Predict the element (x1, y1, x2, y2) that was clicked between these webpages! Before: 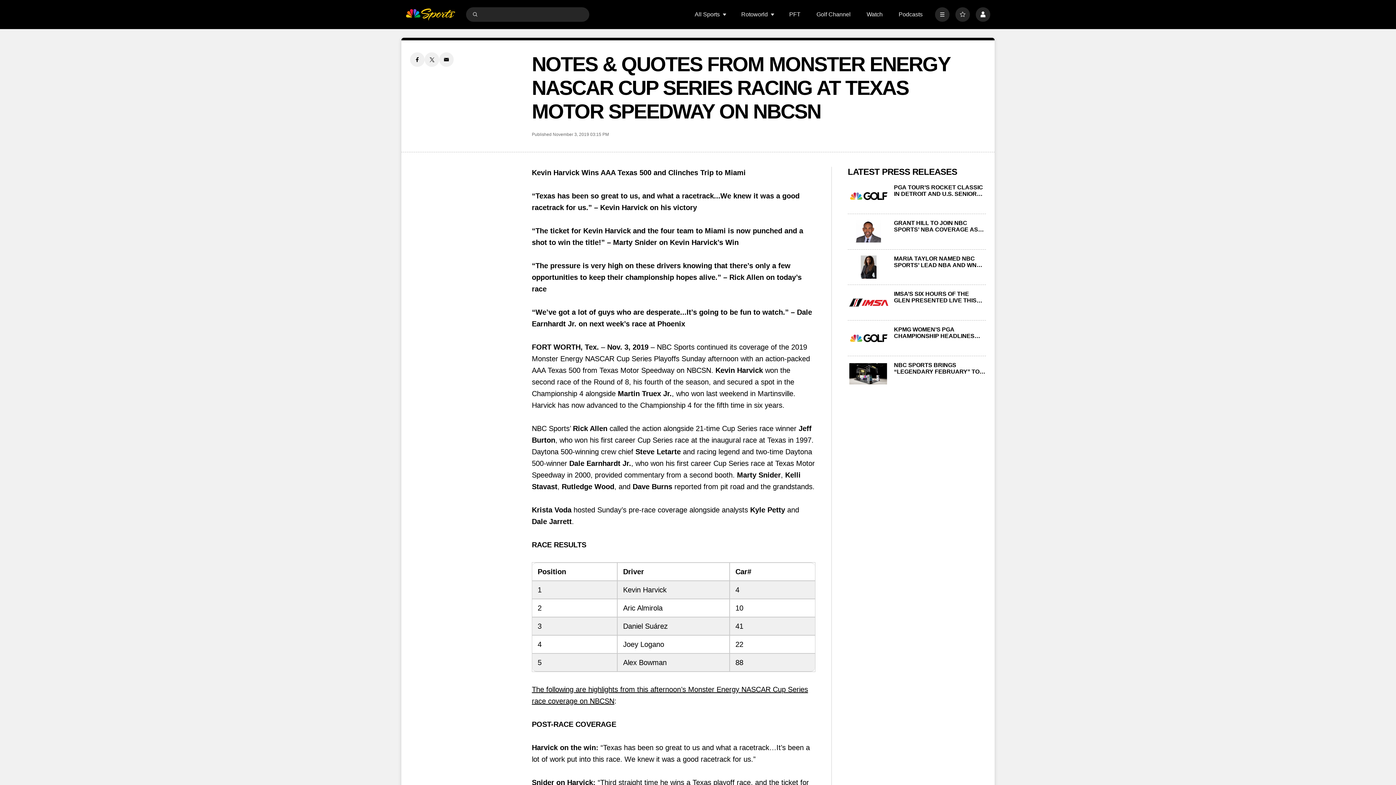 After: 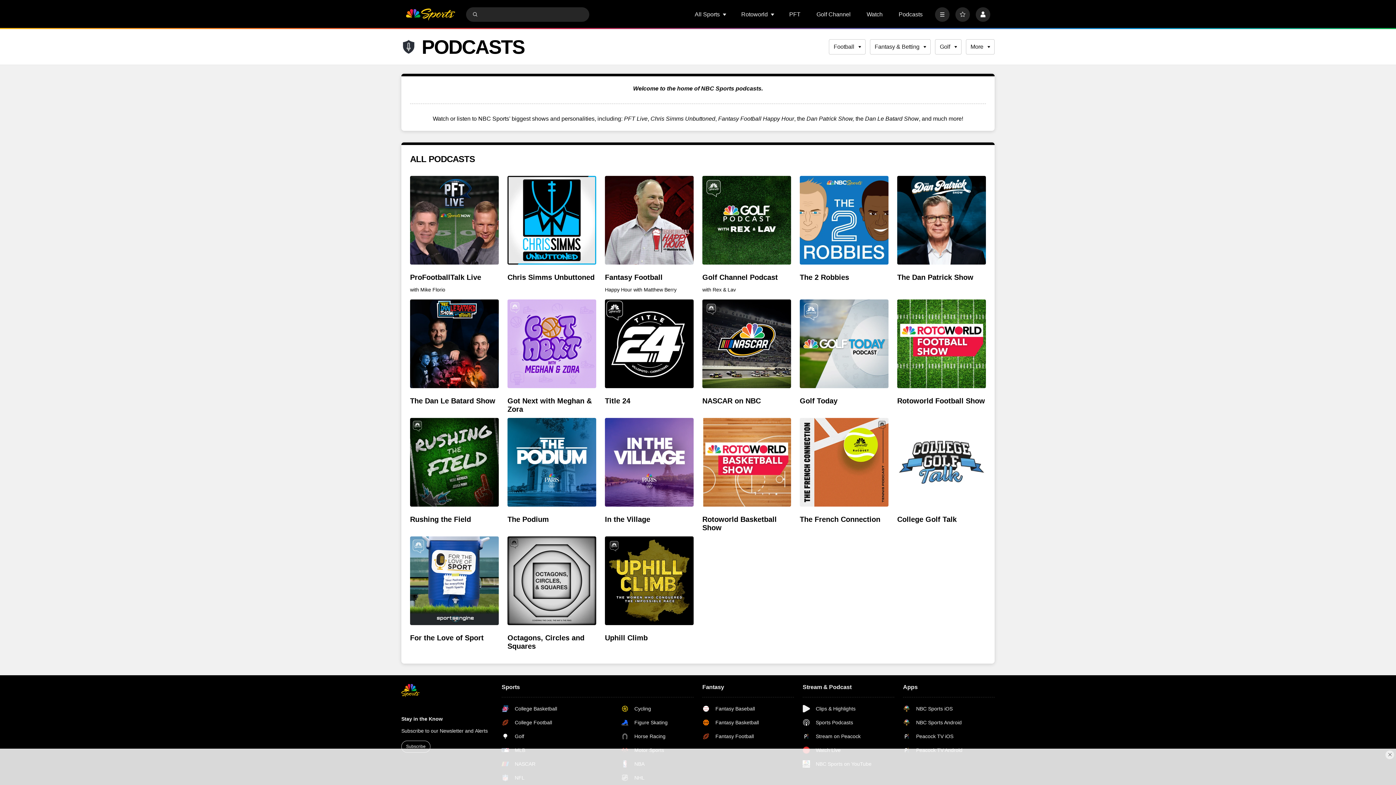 Action: bbox: (898, 11, 922, 17) label: Podcasts